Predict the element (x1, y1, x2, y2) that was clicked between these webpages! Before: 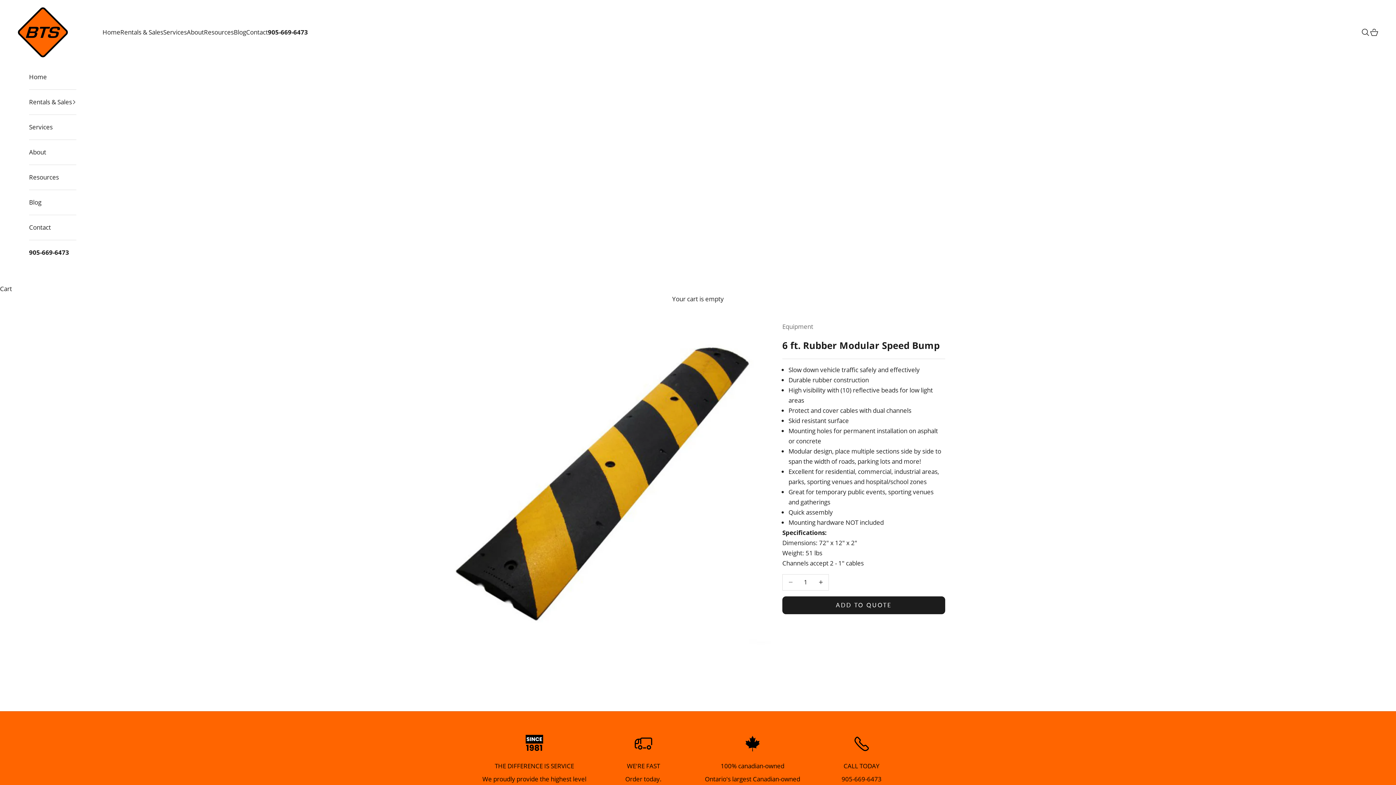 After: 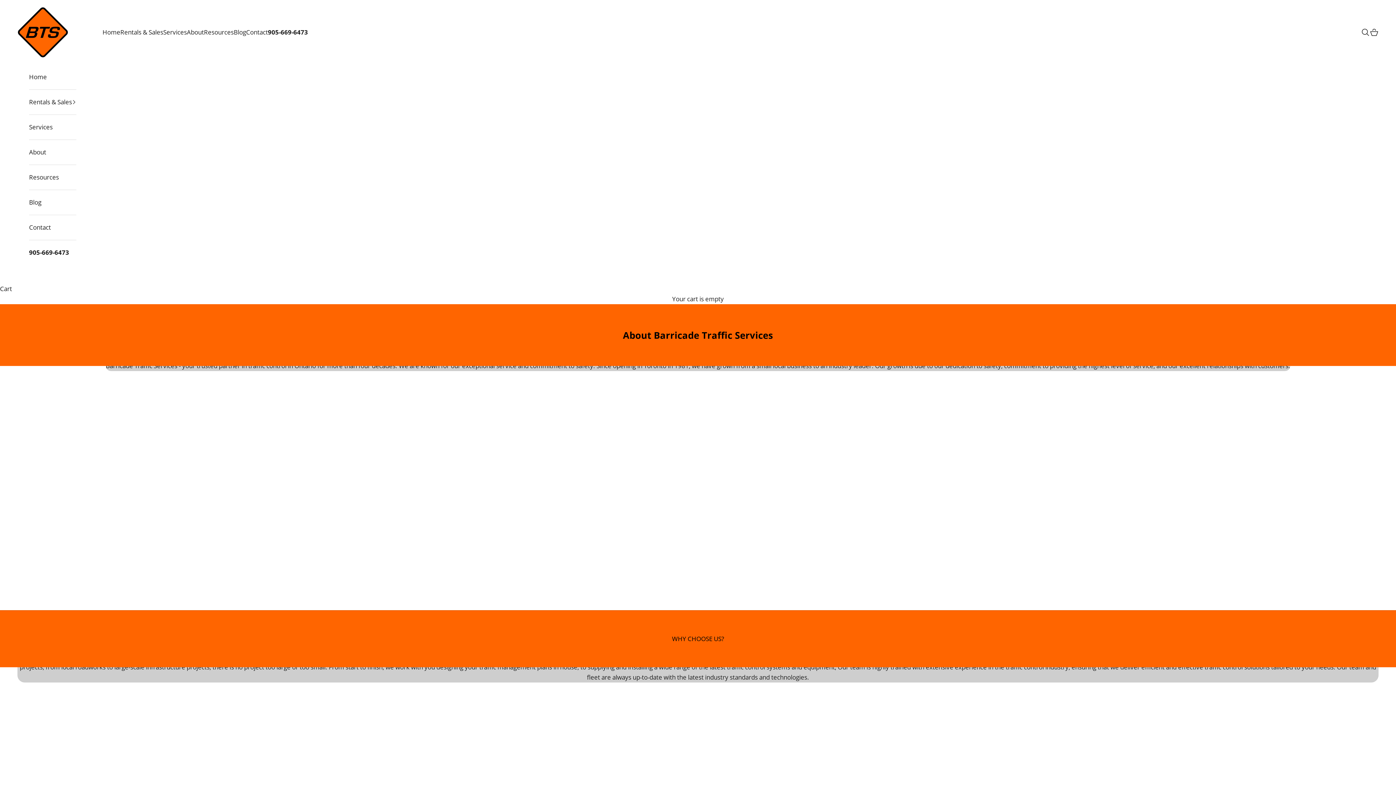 Action: label: About bbox: (29, 140, 76, 164)